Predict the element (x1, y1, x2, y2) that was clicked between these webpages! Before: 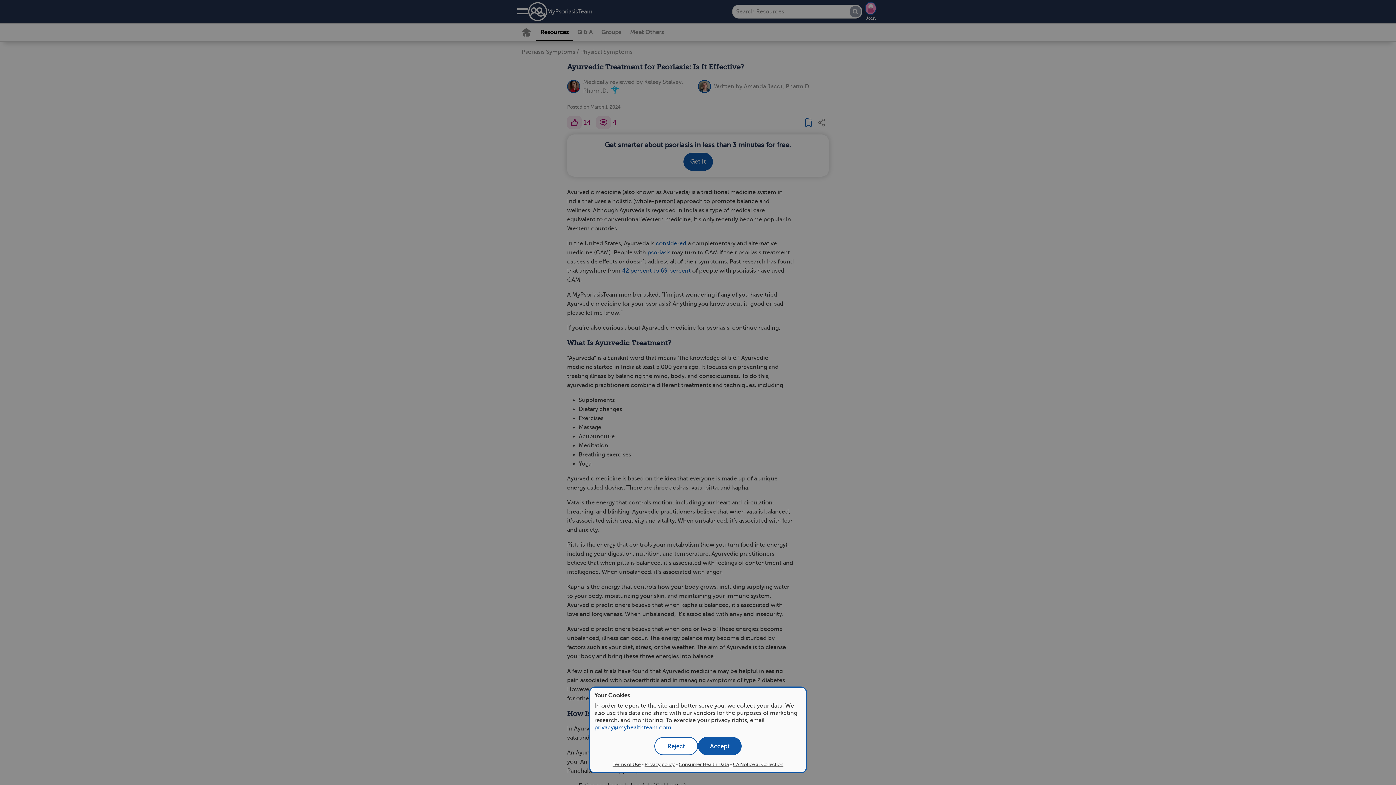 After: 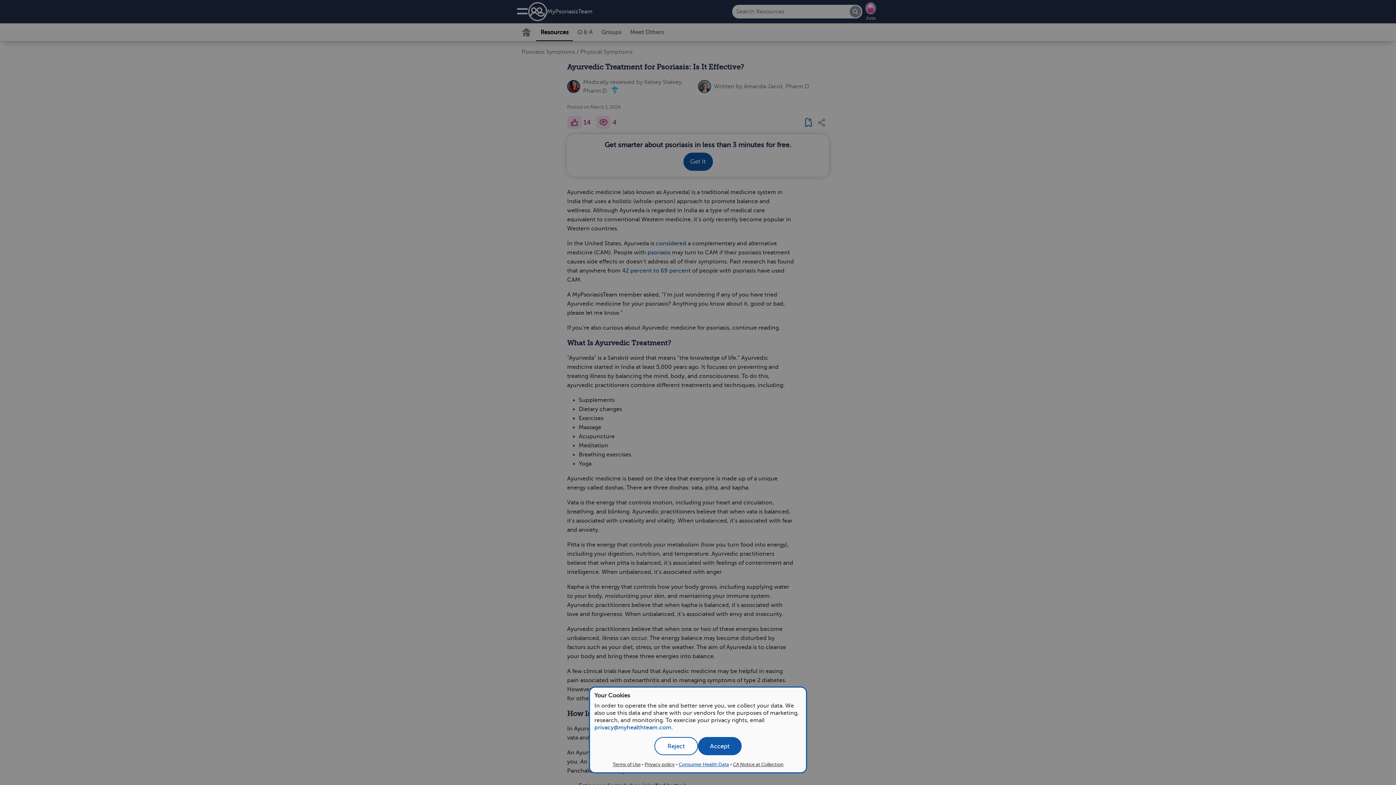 Action: bbox: (678, 762, 729, 767) label: Consumer Health Data